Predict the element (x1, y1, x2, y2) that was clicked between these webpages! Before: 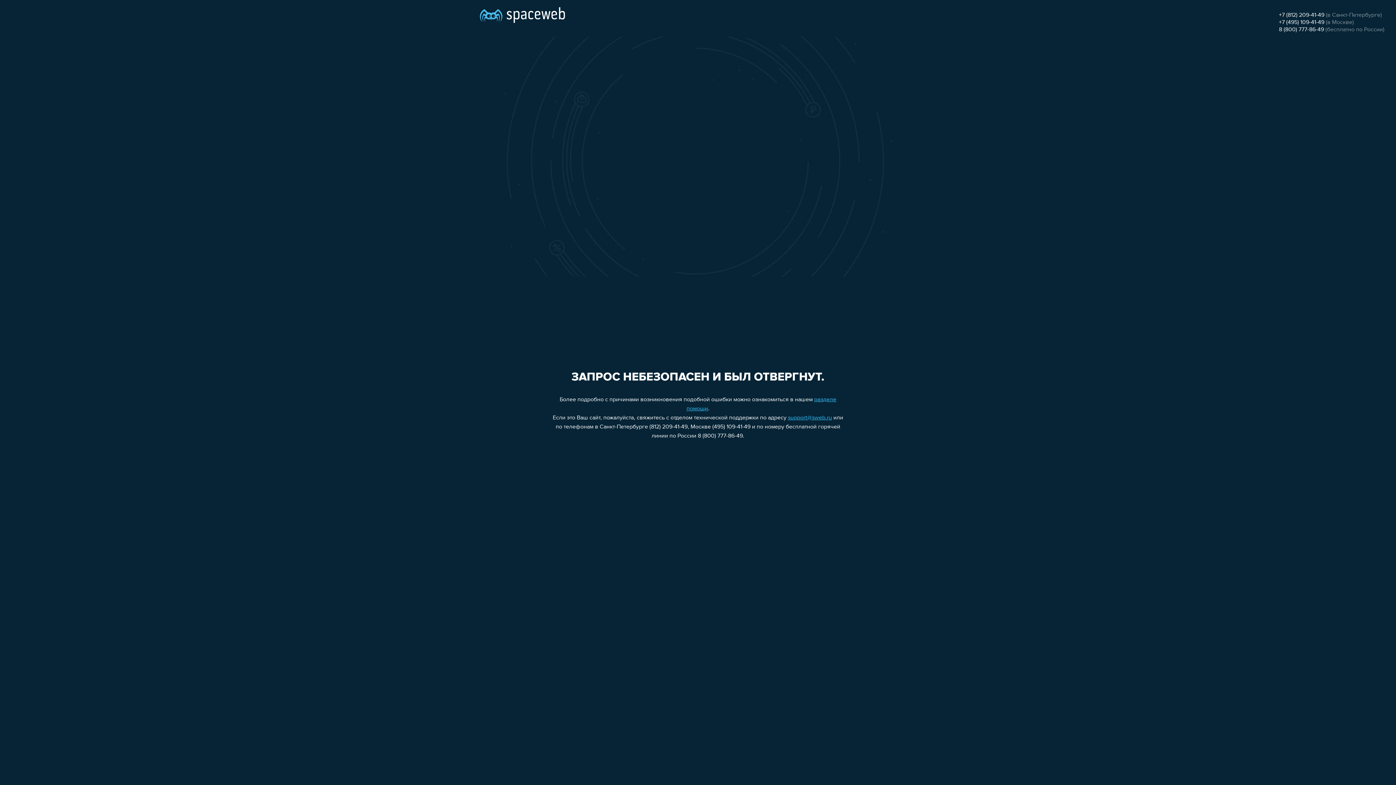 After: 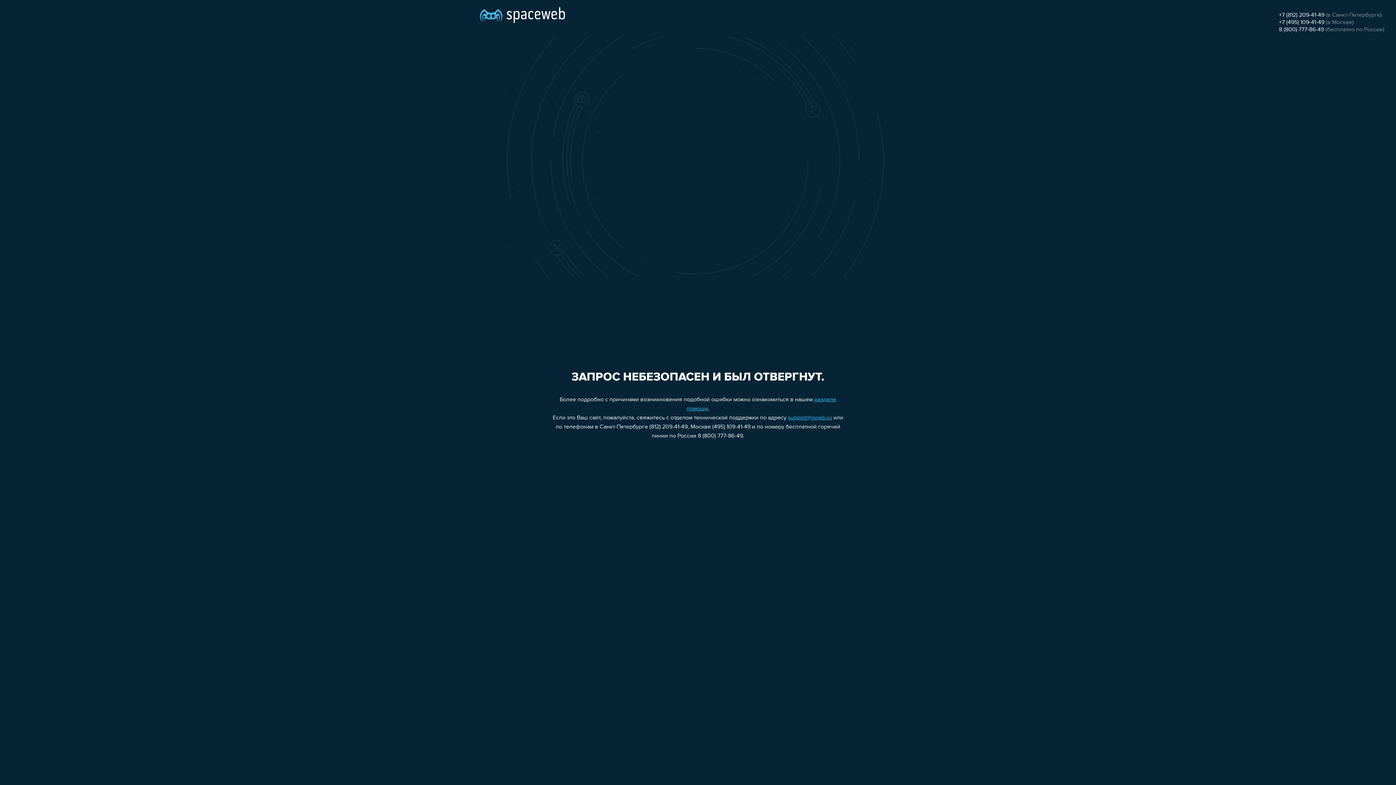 Action: label: +7 (495) 109-41-49 bbox: (1279, 19, 1324, 25)